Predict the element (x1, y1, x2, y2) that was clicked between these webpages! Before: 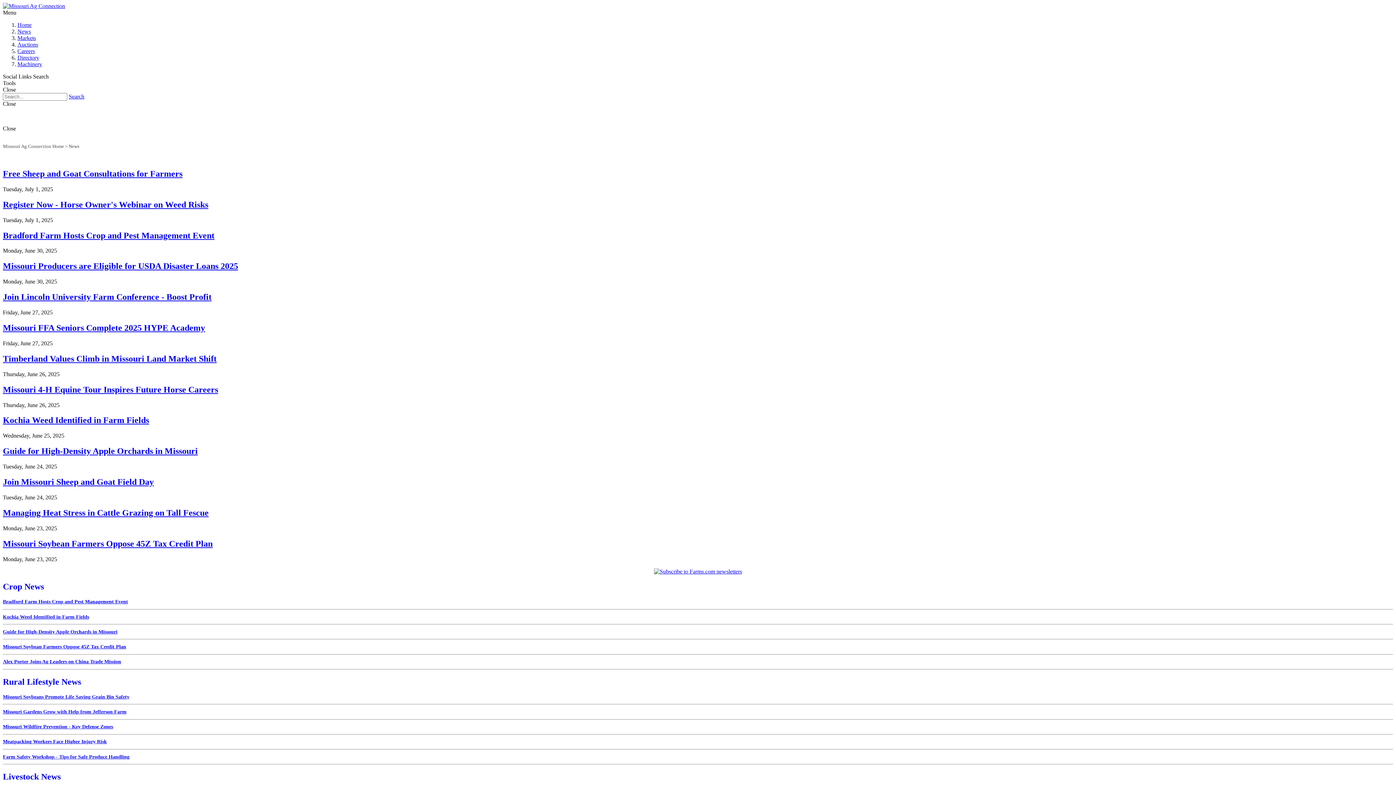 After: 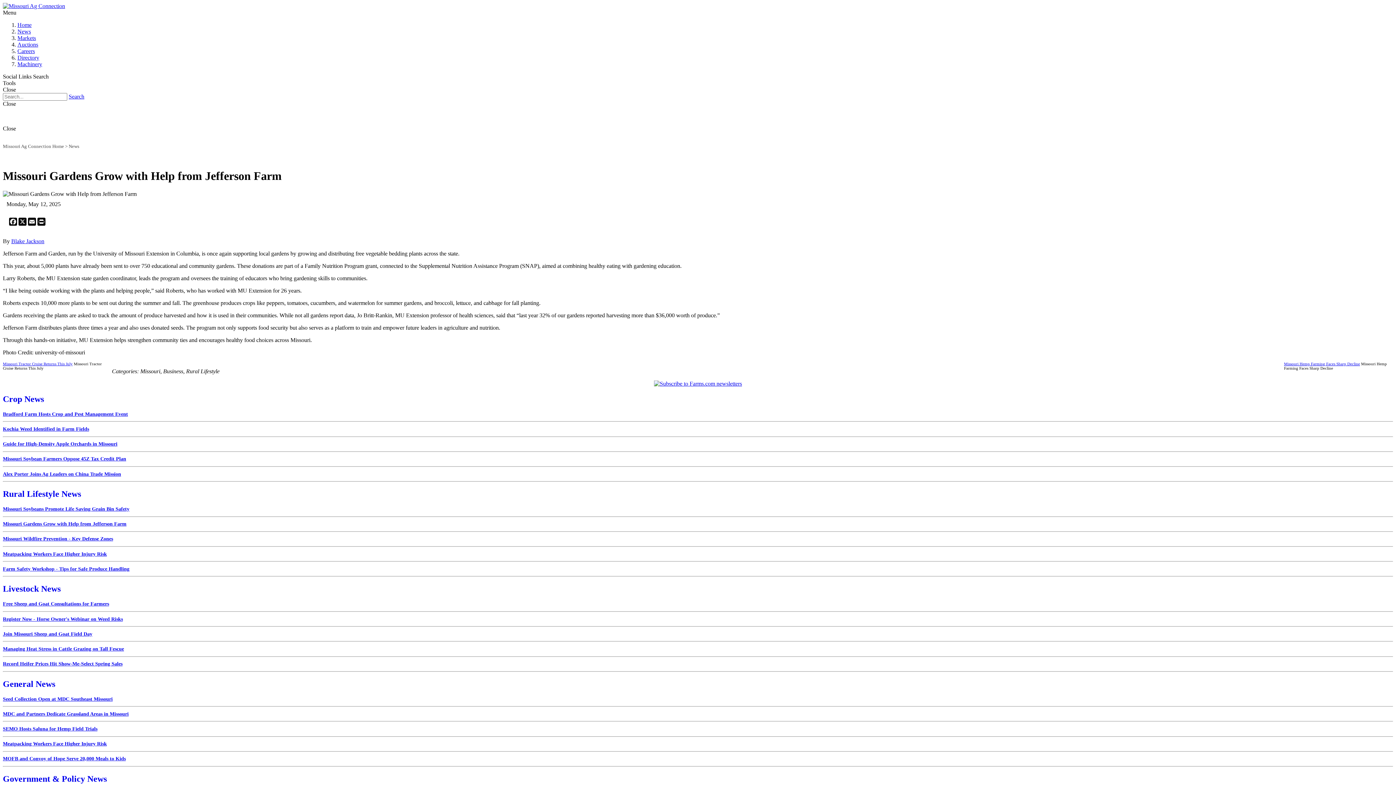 Action: label: Missouri Gardens Grow with Help from Jefferson Farm bbox: (2, 709, 126, 714)